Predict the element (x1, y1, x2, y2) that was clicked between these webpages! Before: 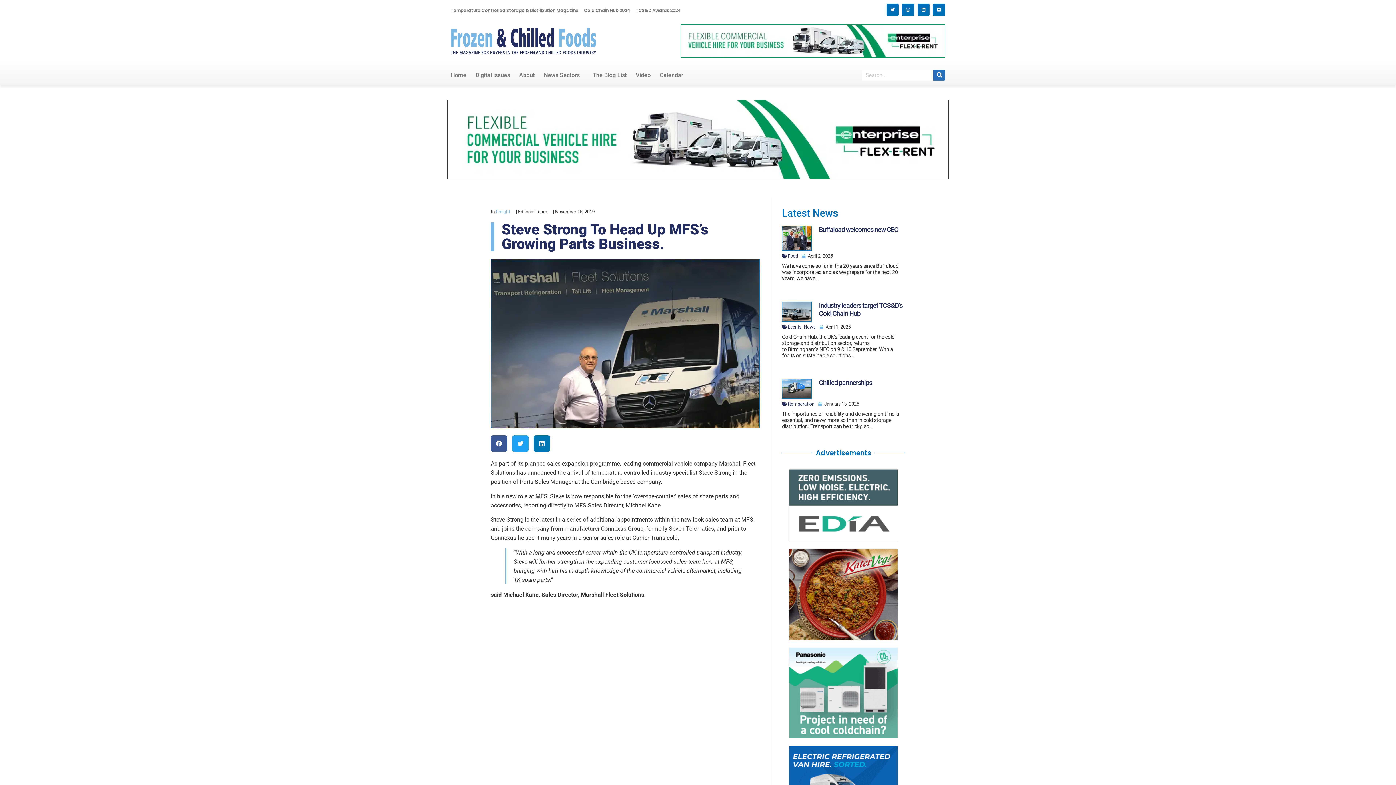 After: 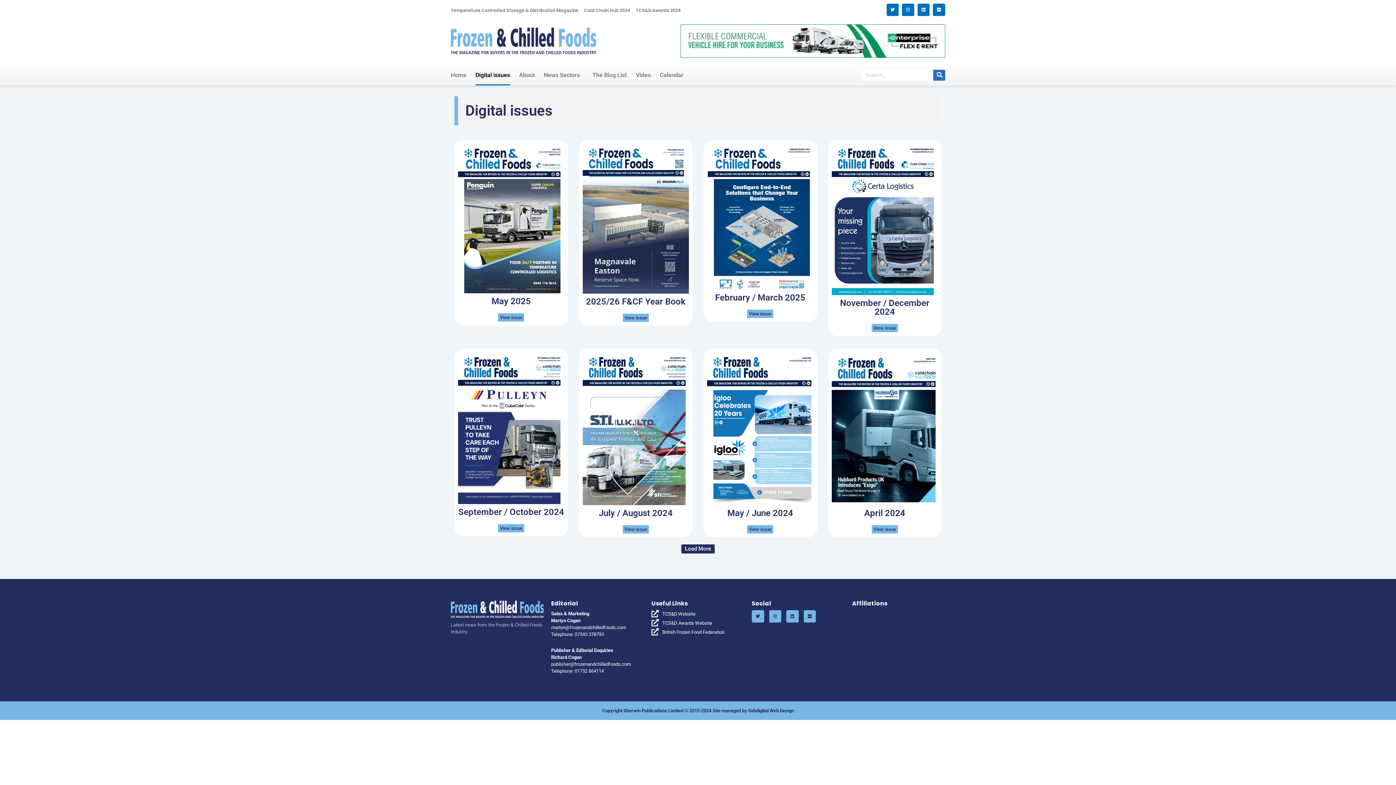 Action: bbox: (475, 65, 510, 85) label: Digital issues